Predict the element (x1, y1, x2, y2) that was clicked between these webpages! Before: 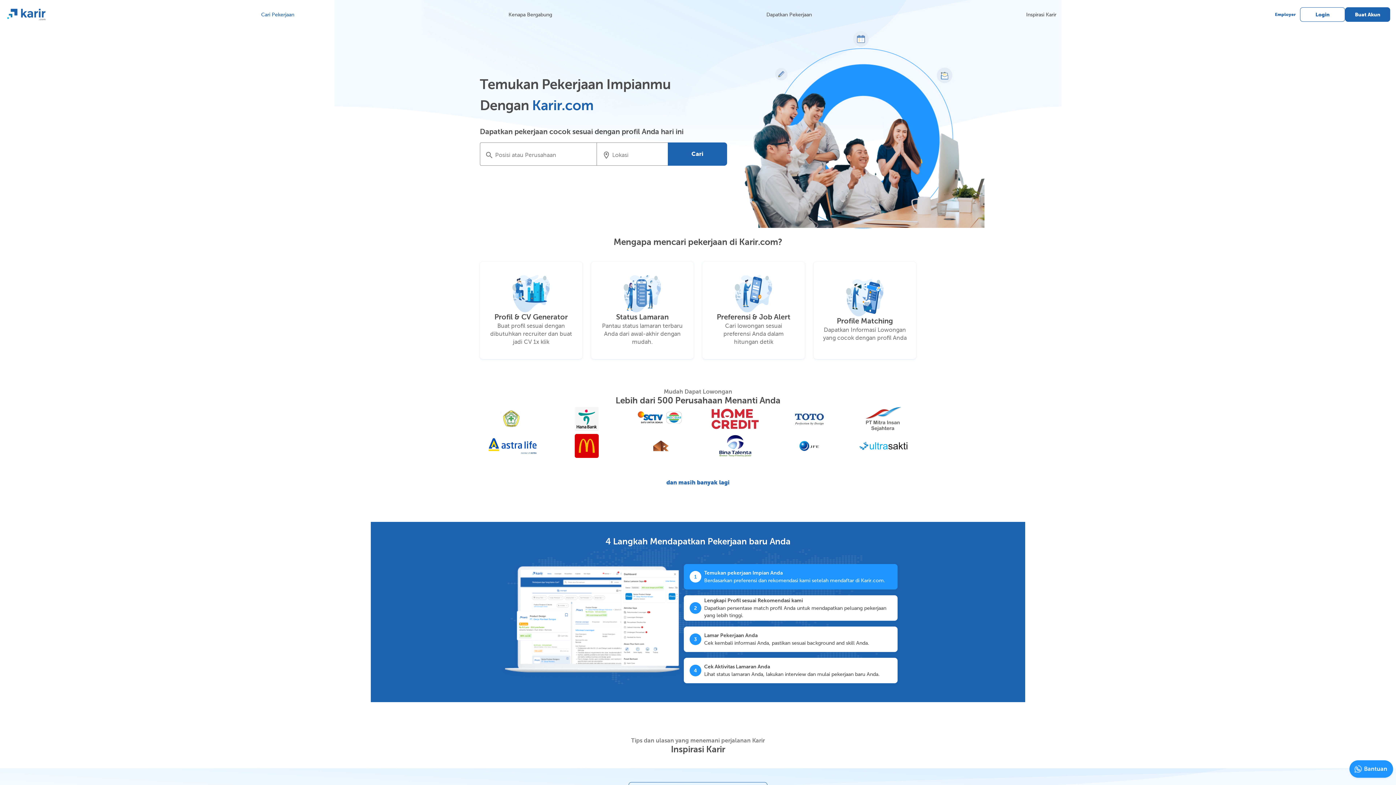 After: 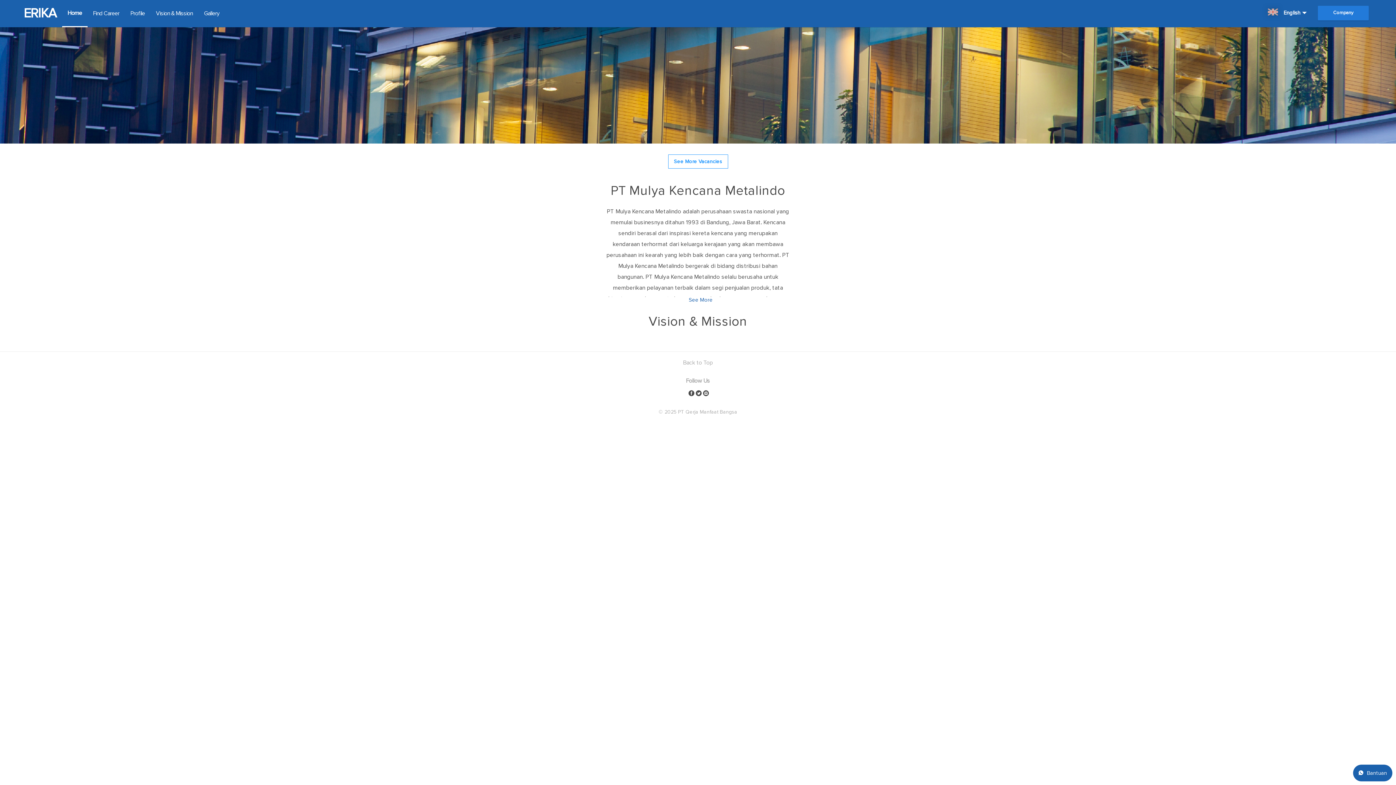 Action: bbox: (637, 452, 685, 459)